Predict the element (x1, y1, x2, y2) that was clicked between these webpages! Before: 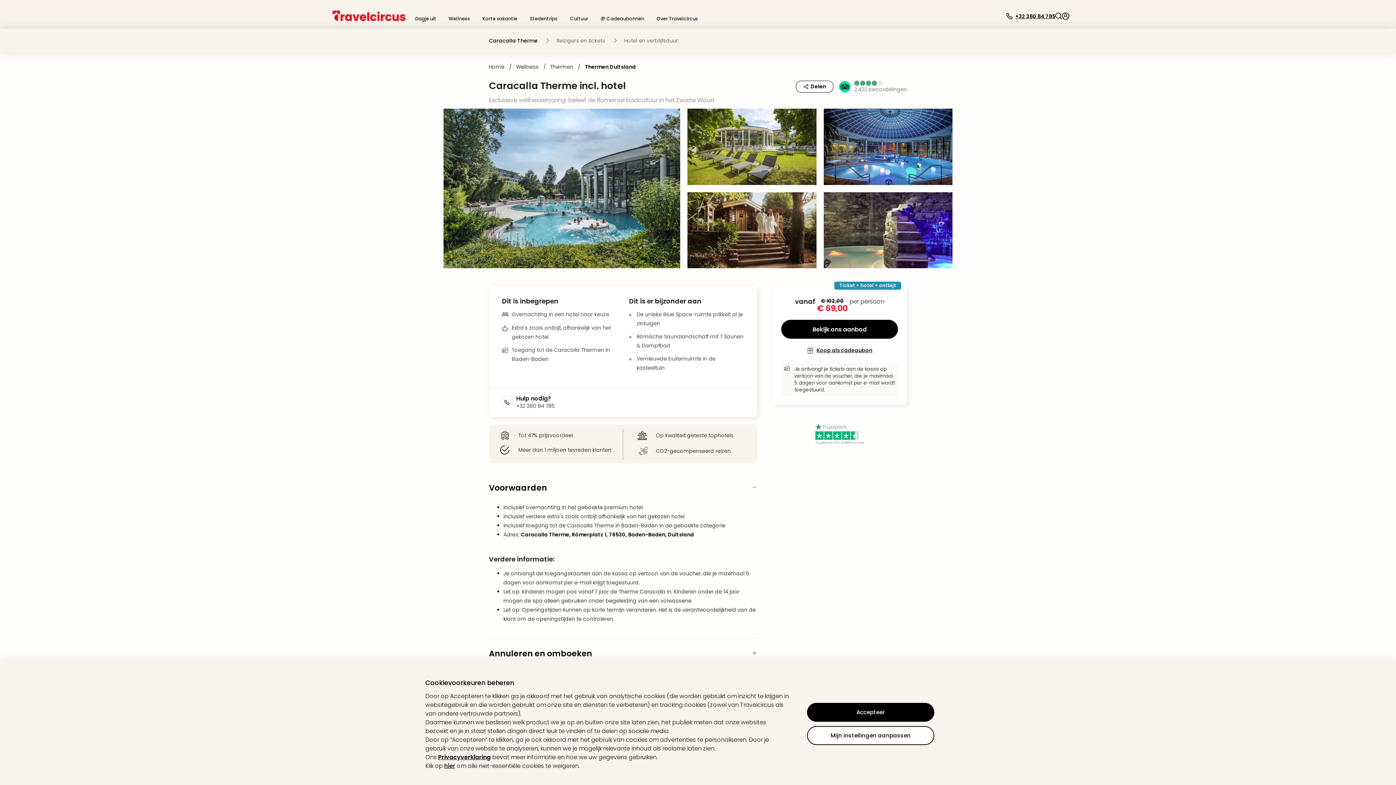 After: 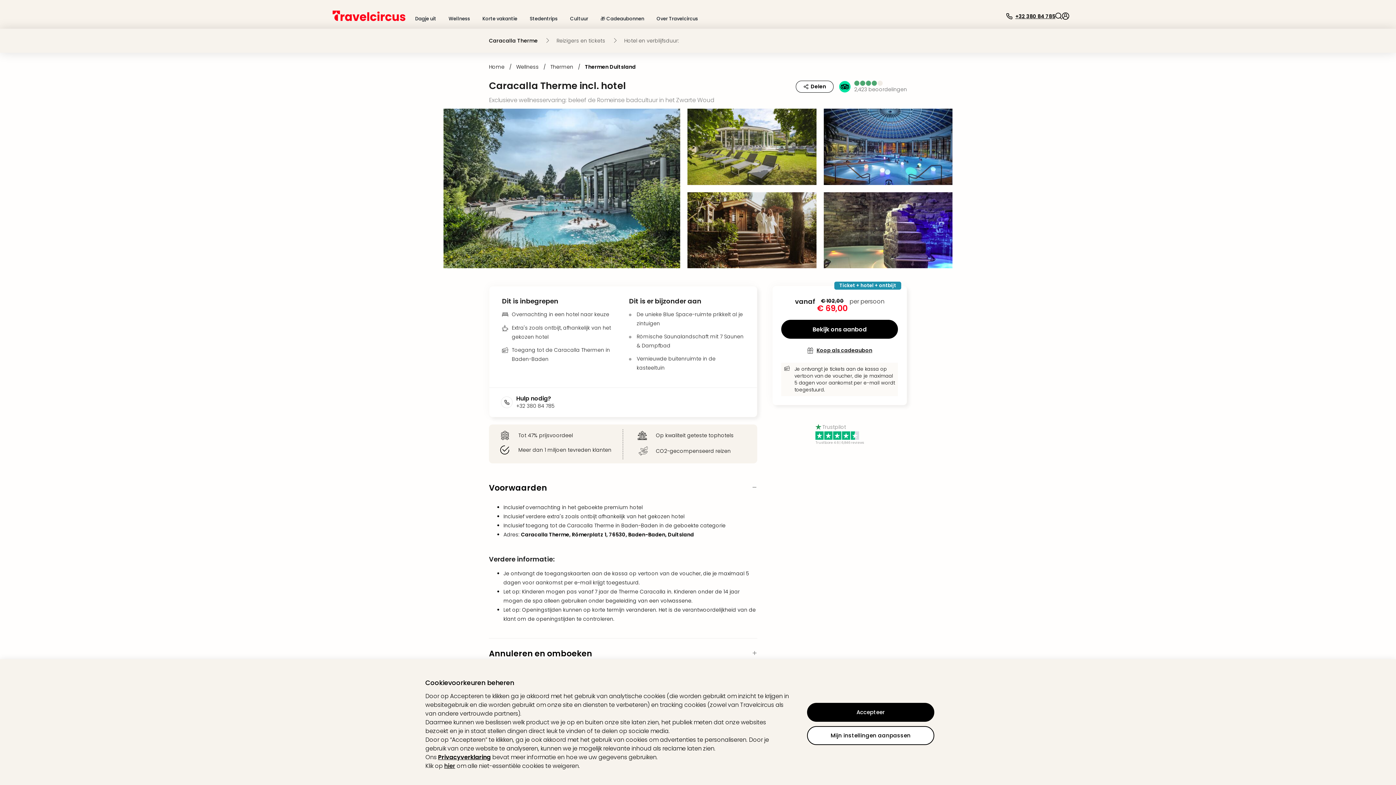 Action: bbox: (501, 396, 516, 408) label: phone